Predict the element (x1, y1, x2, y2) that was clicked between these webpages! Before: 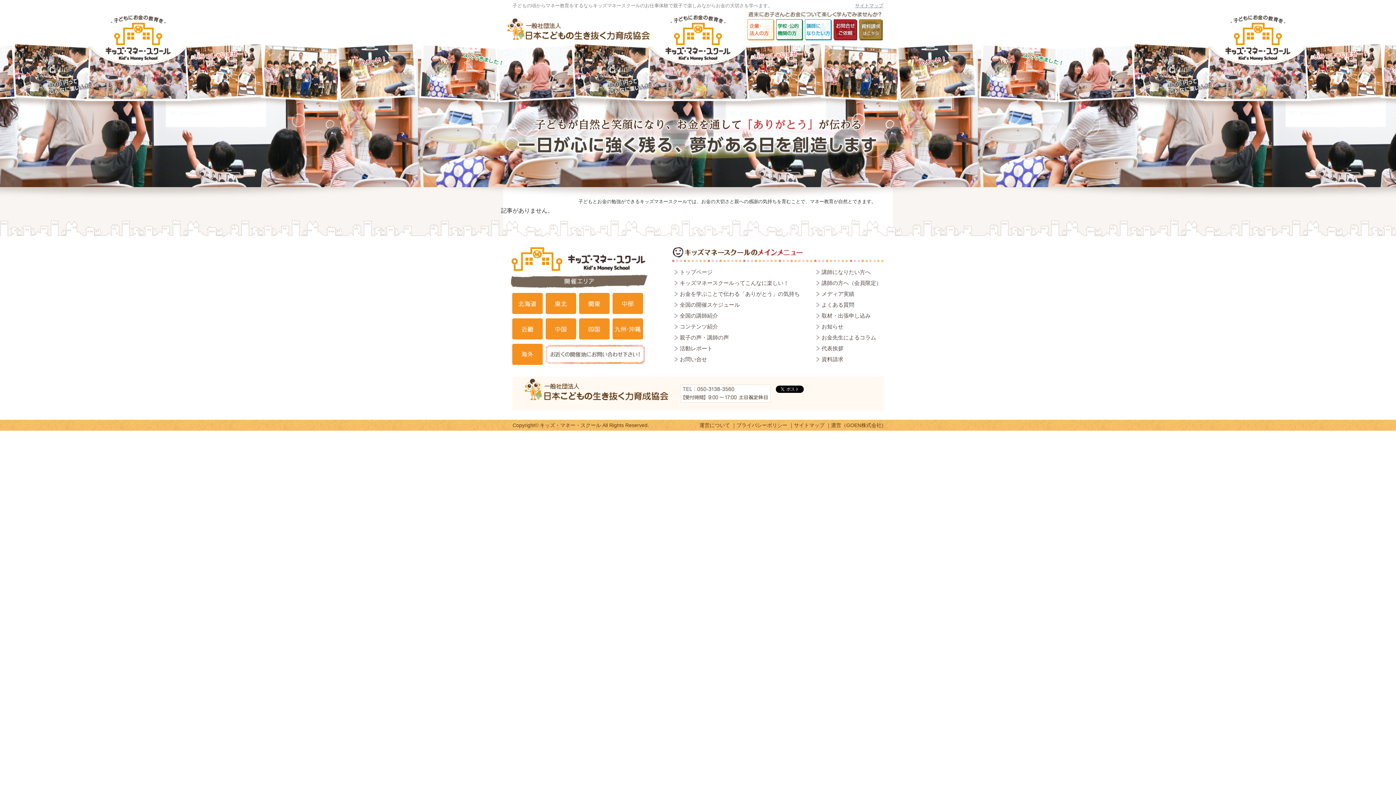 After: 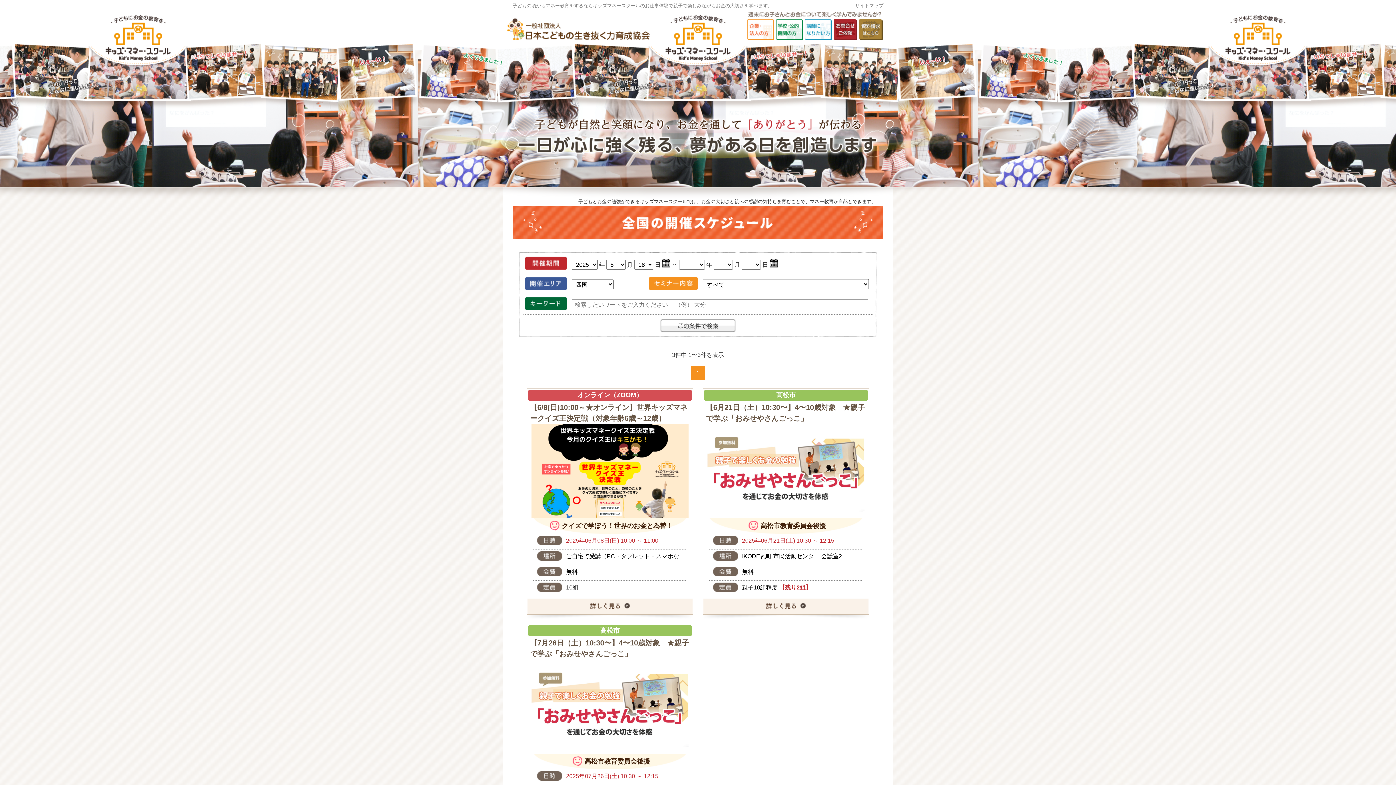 Action: bbox: (579, 333, 609, 339)